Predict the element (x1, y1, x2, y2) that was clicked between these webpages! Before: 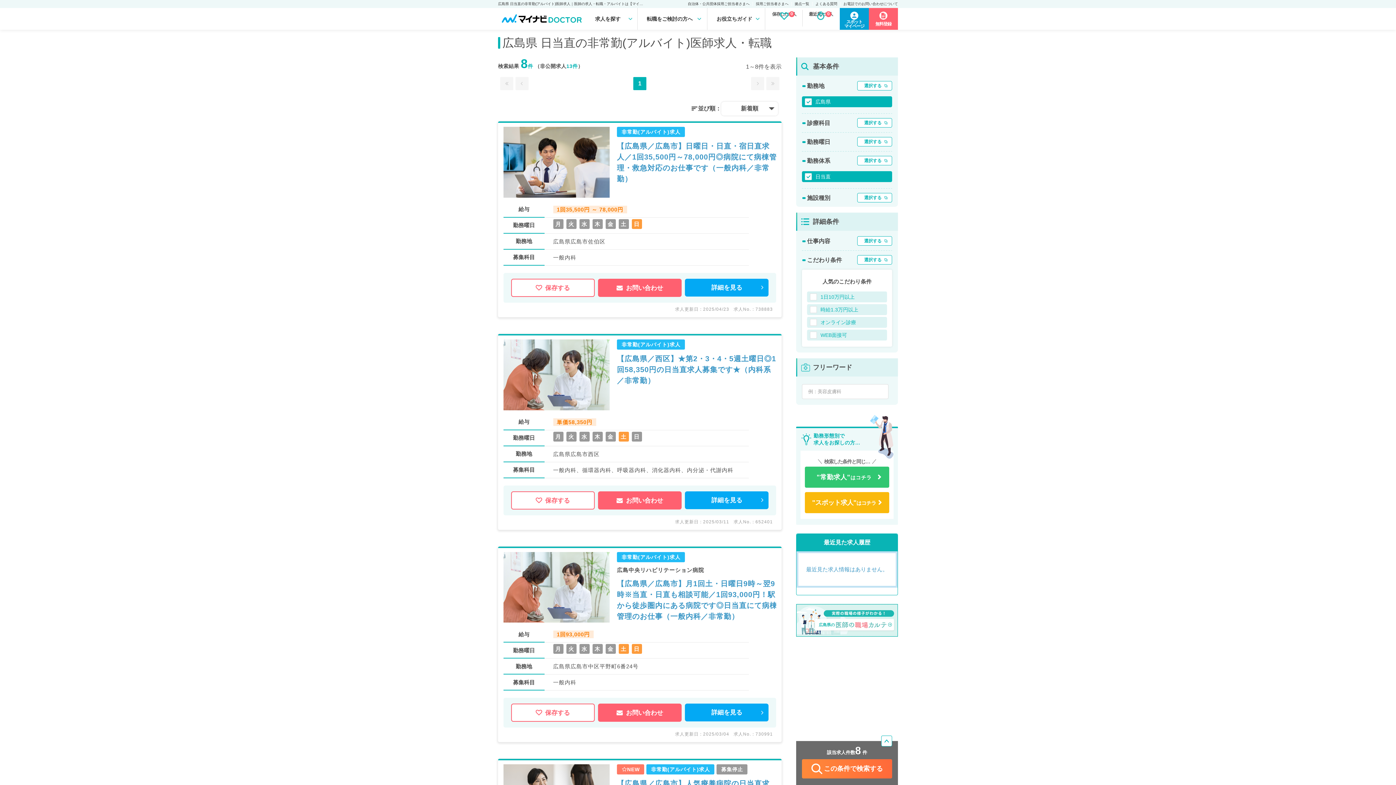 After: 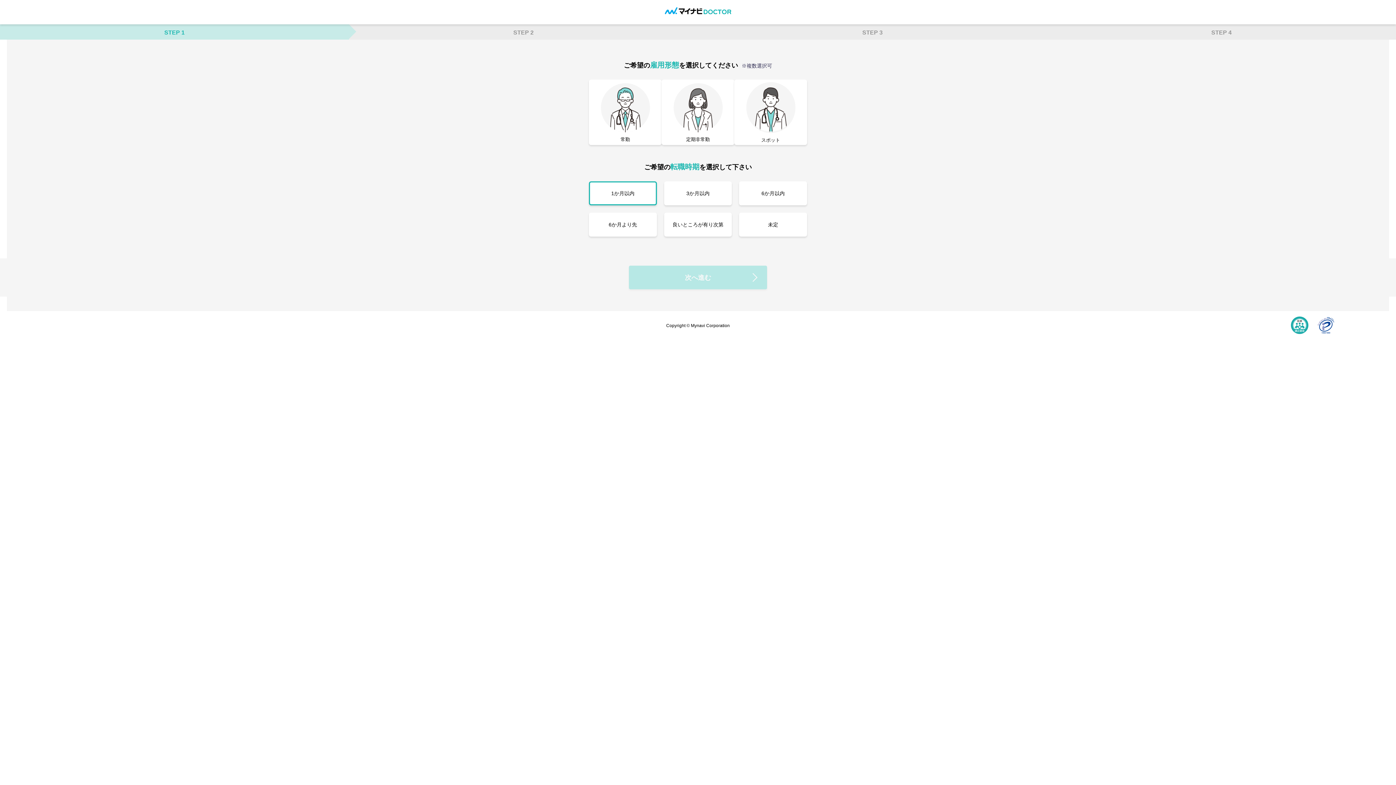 Action: label: 無料登録 bbox: (869, 8, 898, 29)